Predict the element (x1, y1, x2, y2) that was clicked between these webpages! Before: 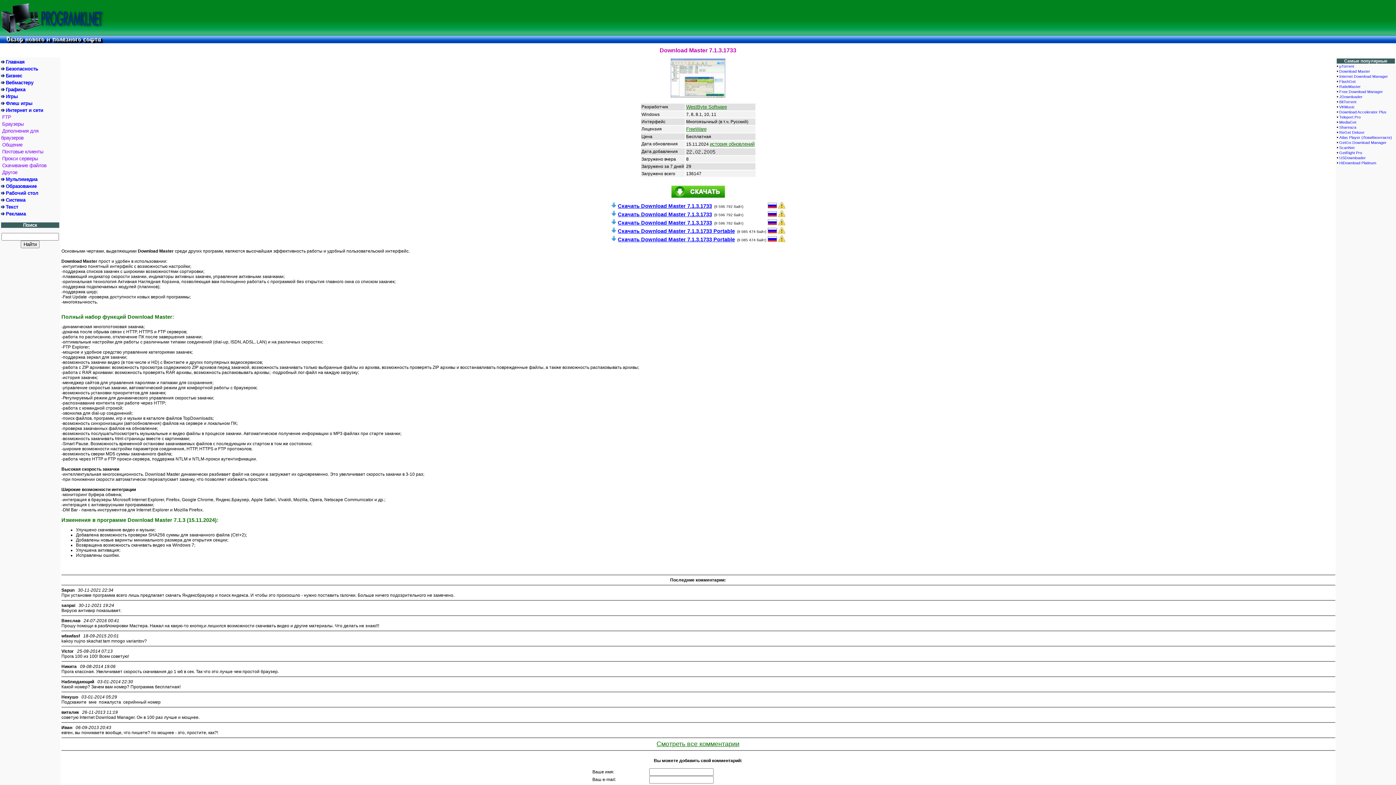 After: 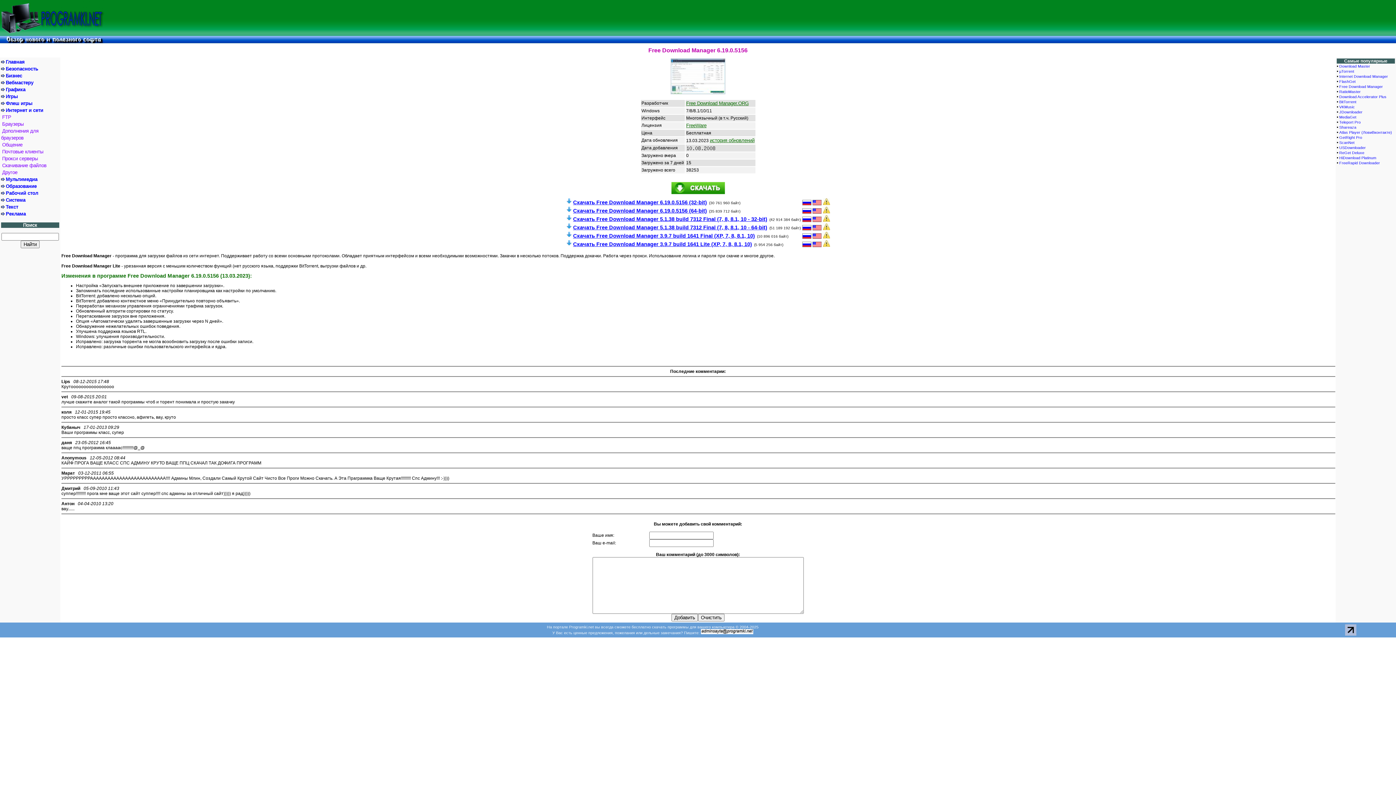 Action: label: Free Download Manager bbox: (1339, 89, 1383, 93)